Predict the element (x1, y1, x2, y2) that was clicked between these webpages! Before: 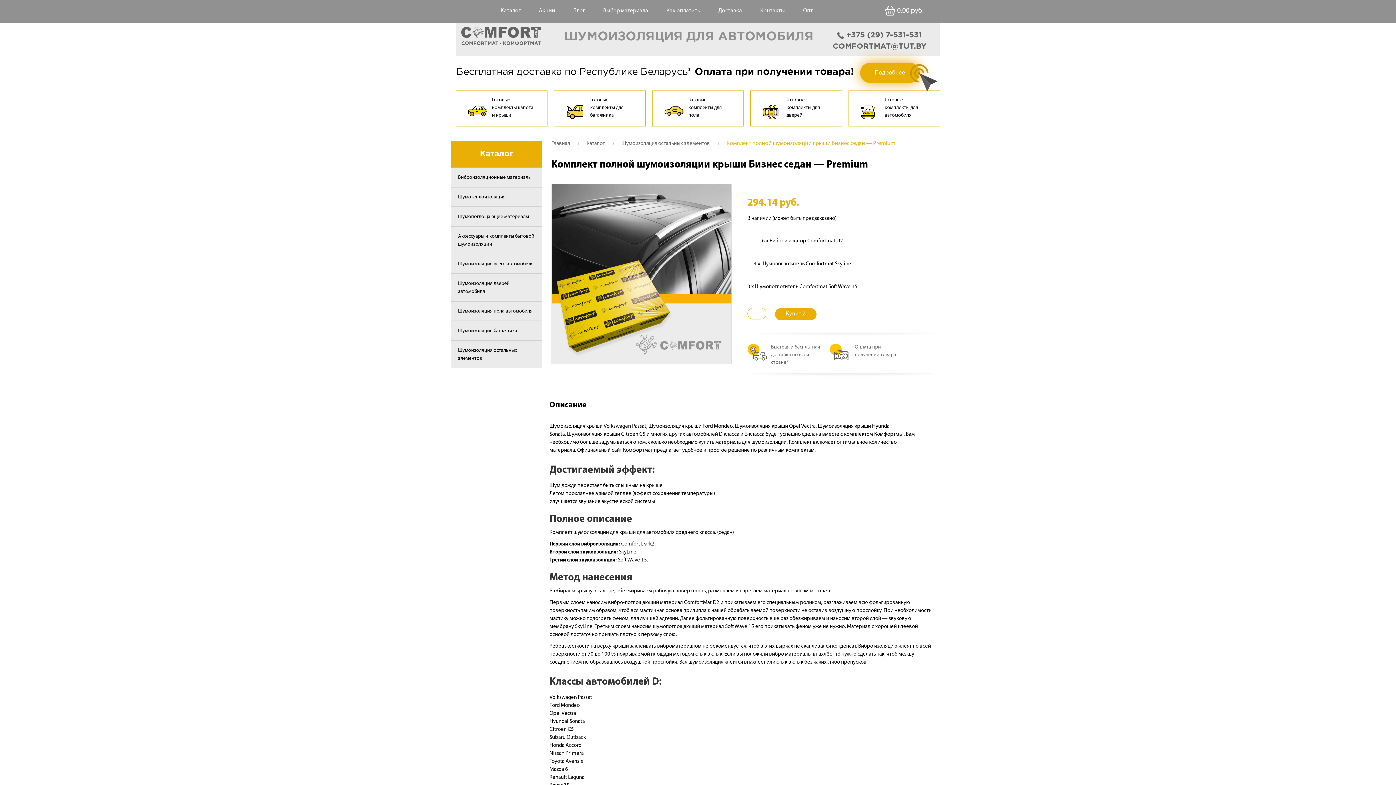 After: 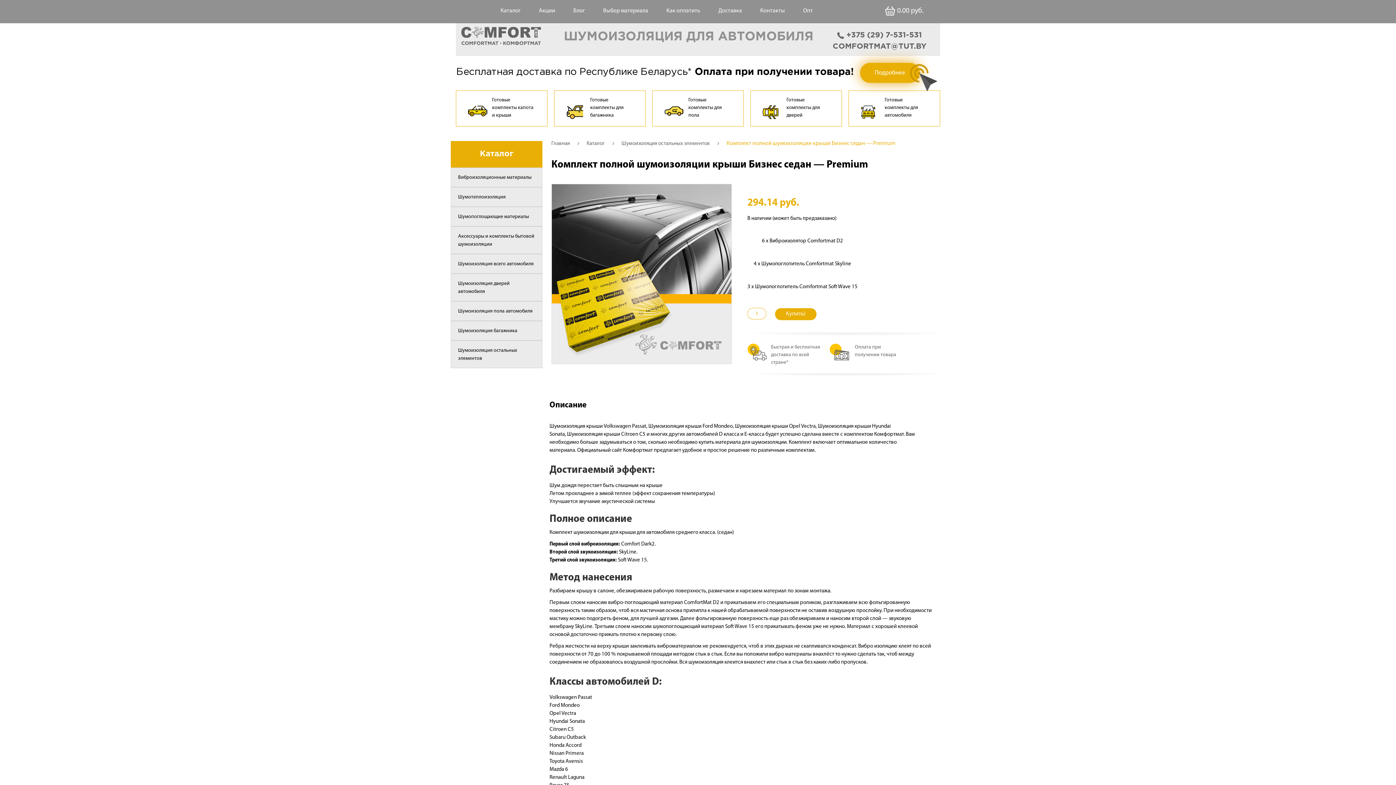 Action: label: Комплект полной шумоизоляции крыши Бизнес седан — Premium bbox: (551, 159, 868, 170)